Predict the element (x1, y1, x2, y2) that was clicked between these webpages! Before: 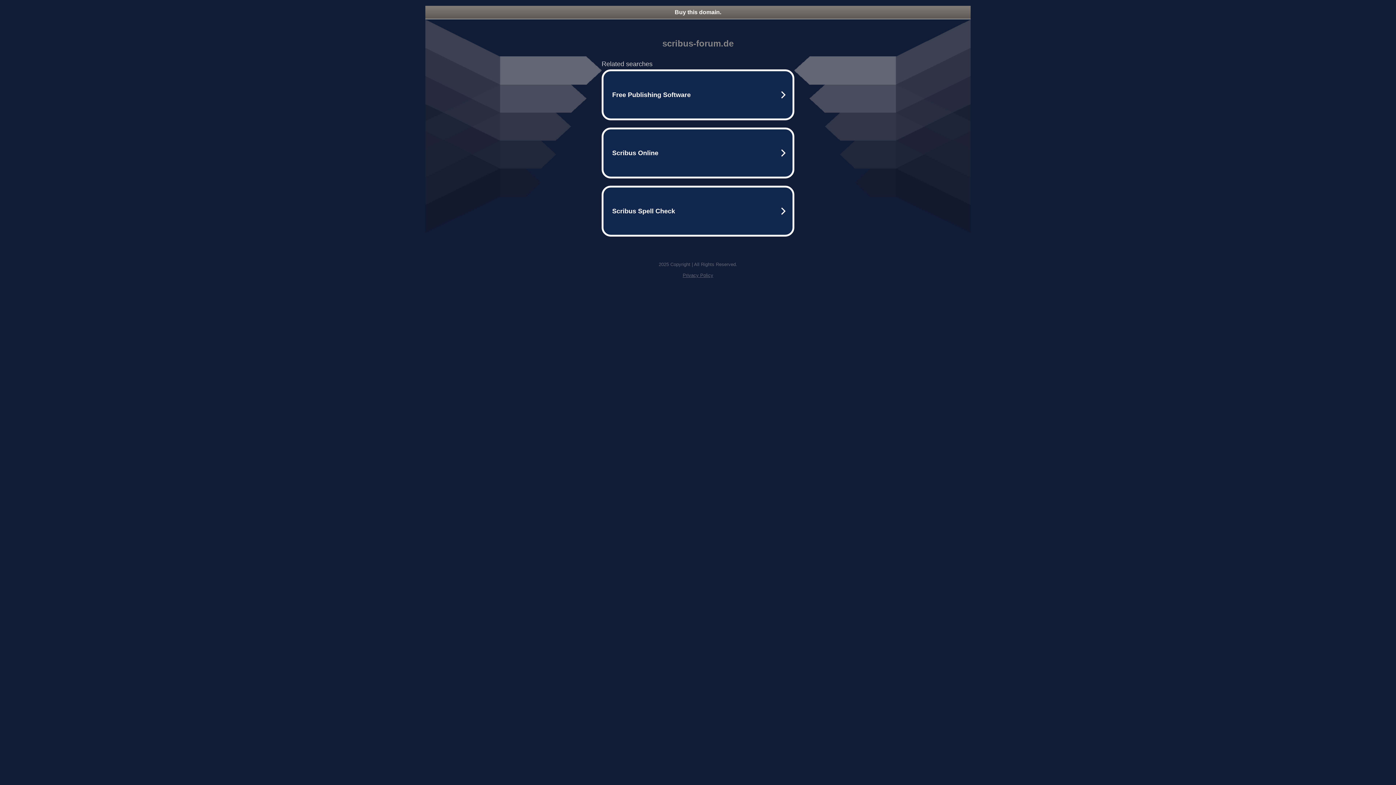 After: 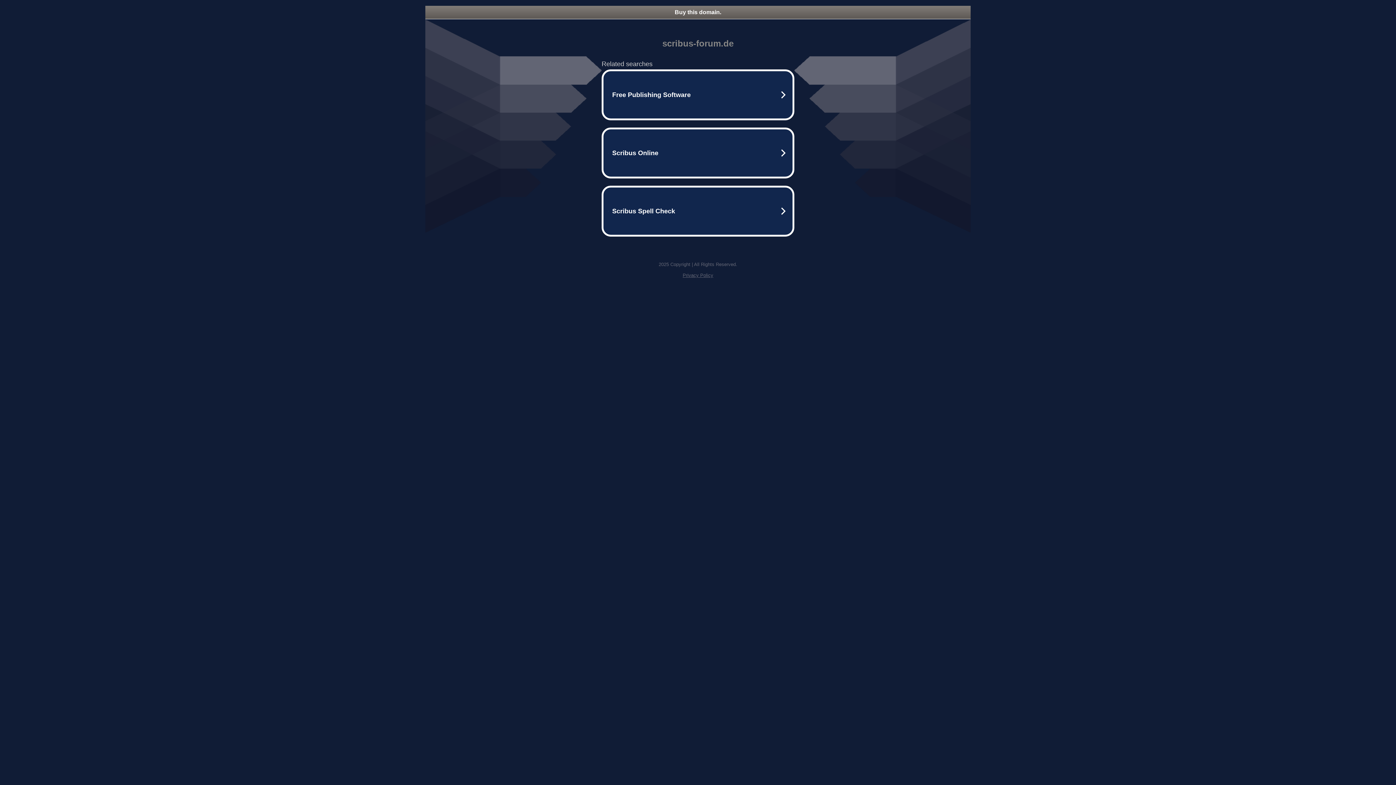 Action: label: Buy this domain. bbox: (425, 5, 970, 18)